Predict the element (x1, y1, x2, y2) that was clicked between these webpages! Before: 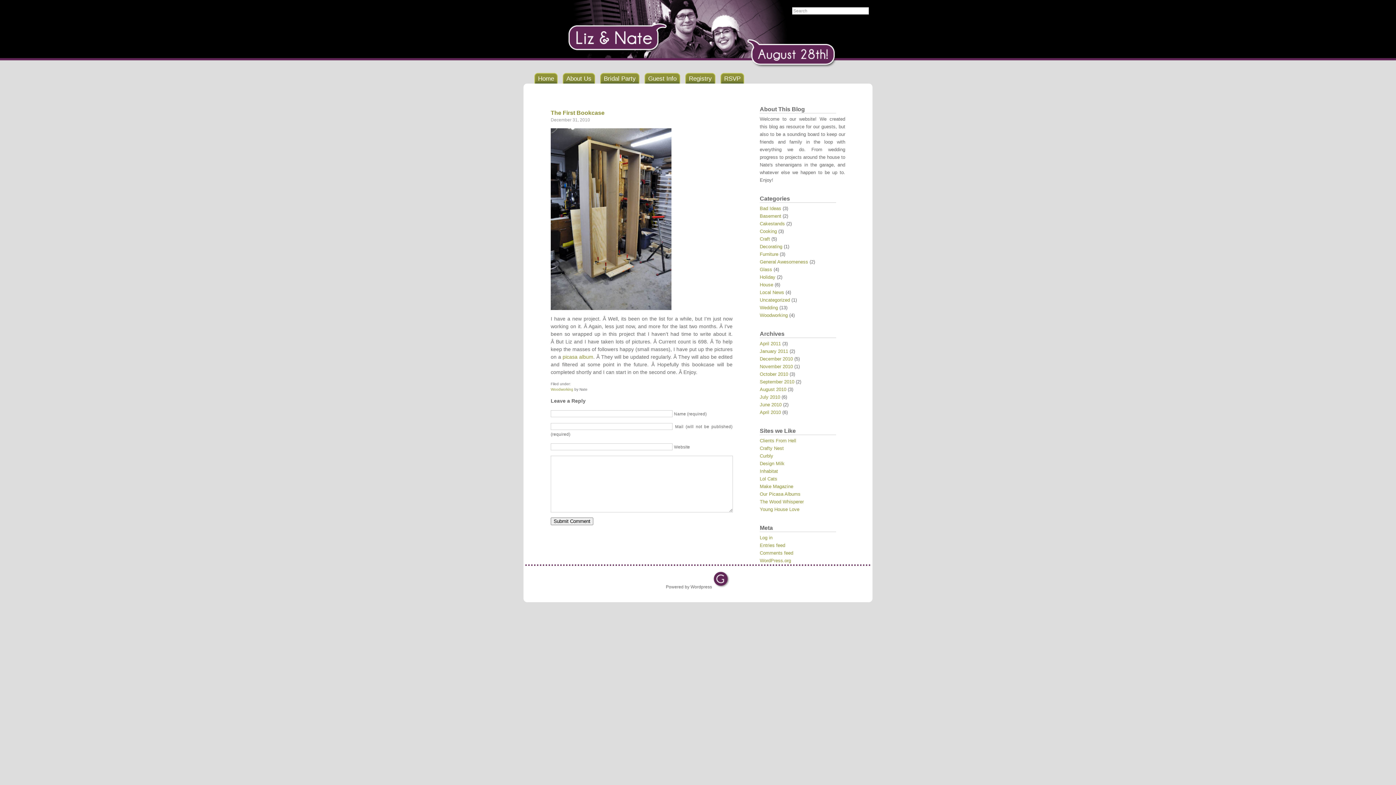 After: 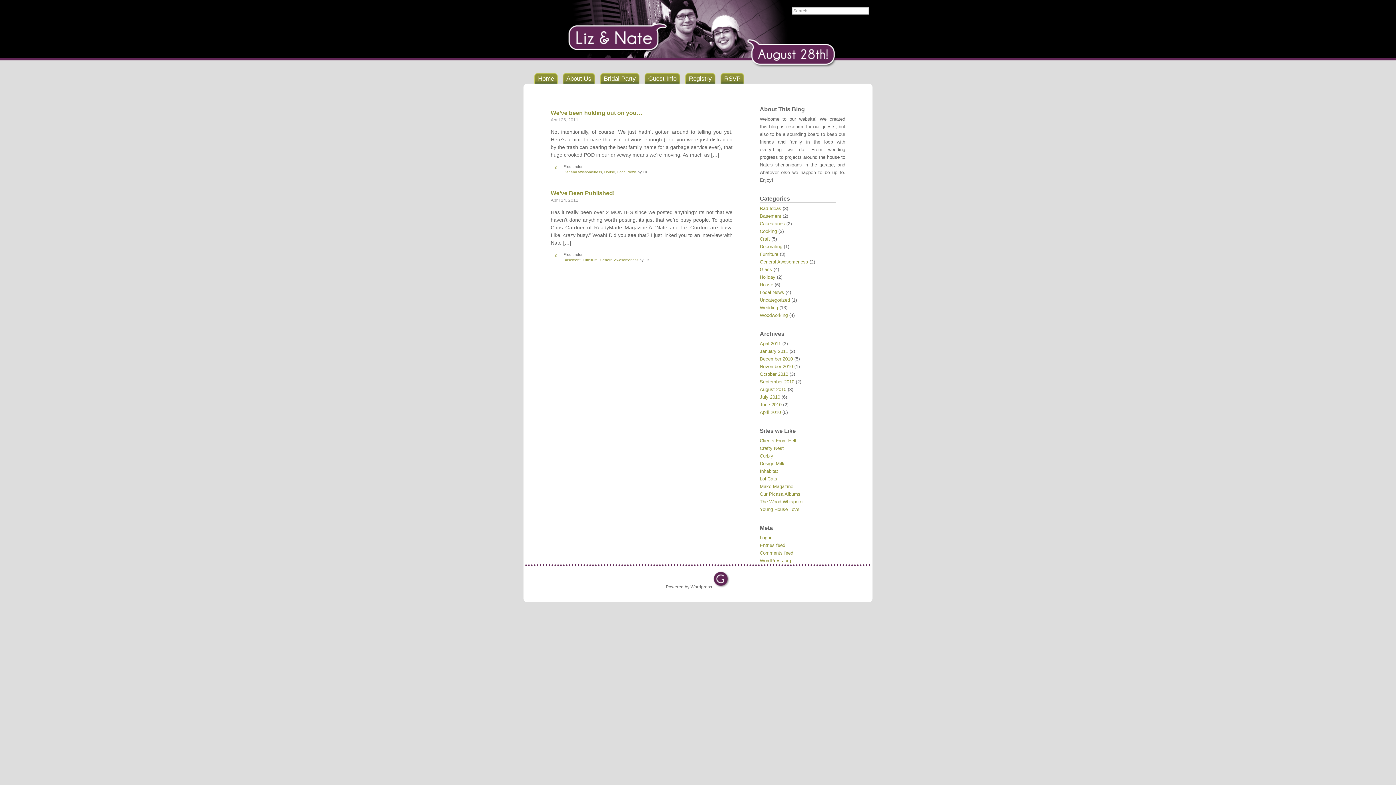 Action: bbox: (760, 259, 808, 264) label: General Awesomeness